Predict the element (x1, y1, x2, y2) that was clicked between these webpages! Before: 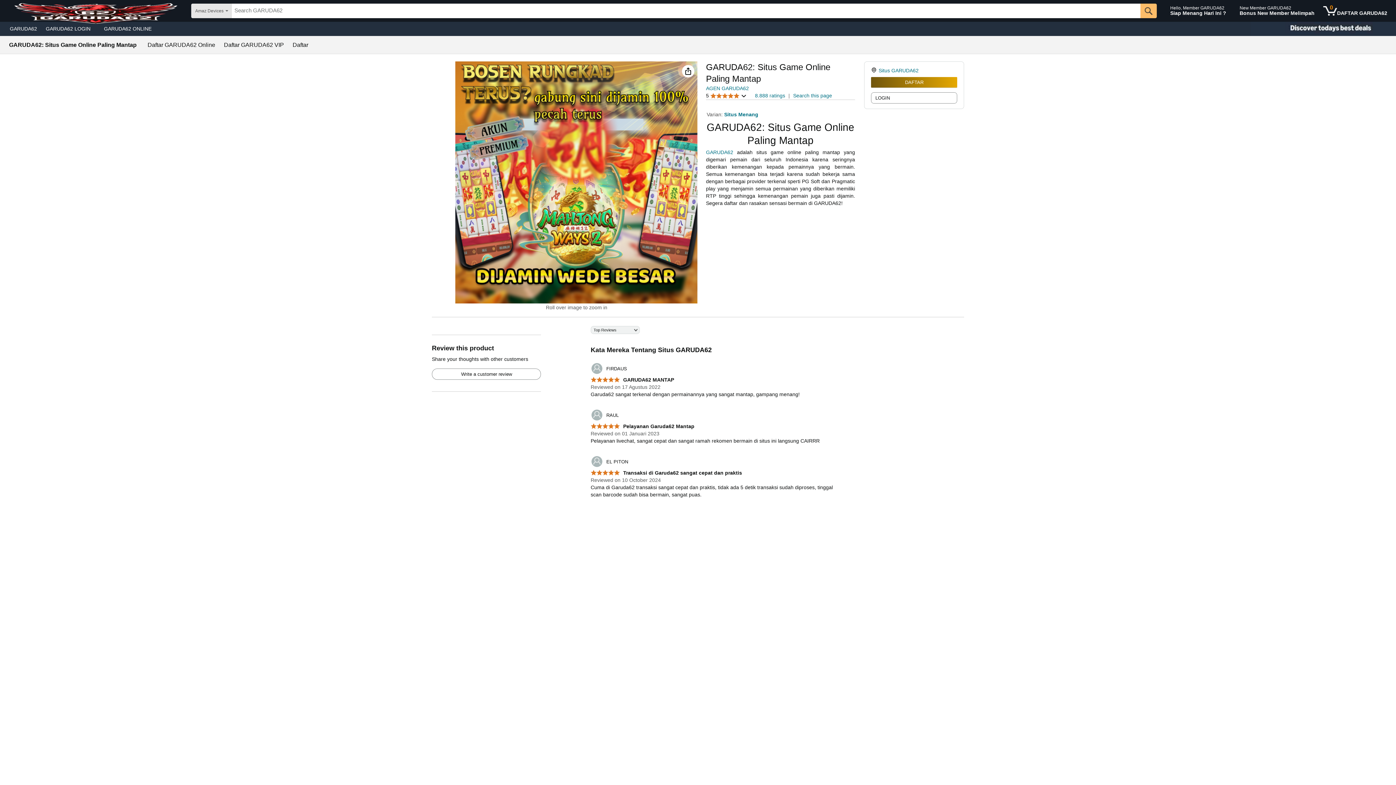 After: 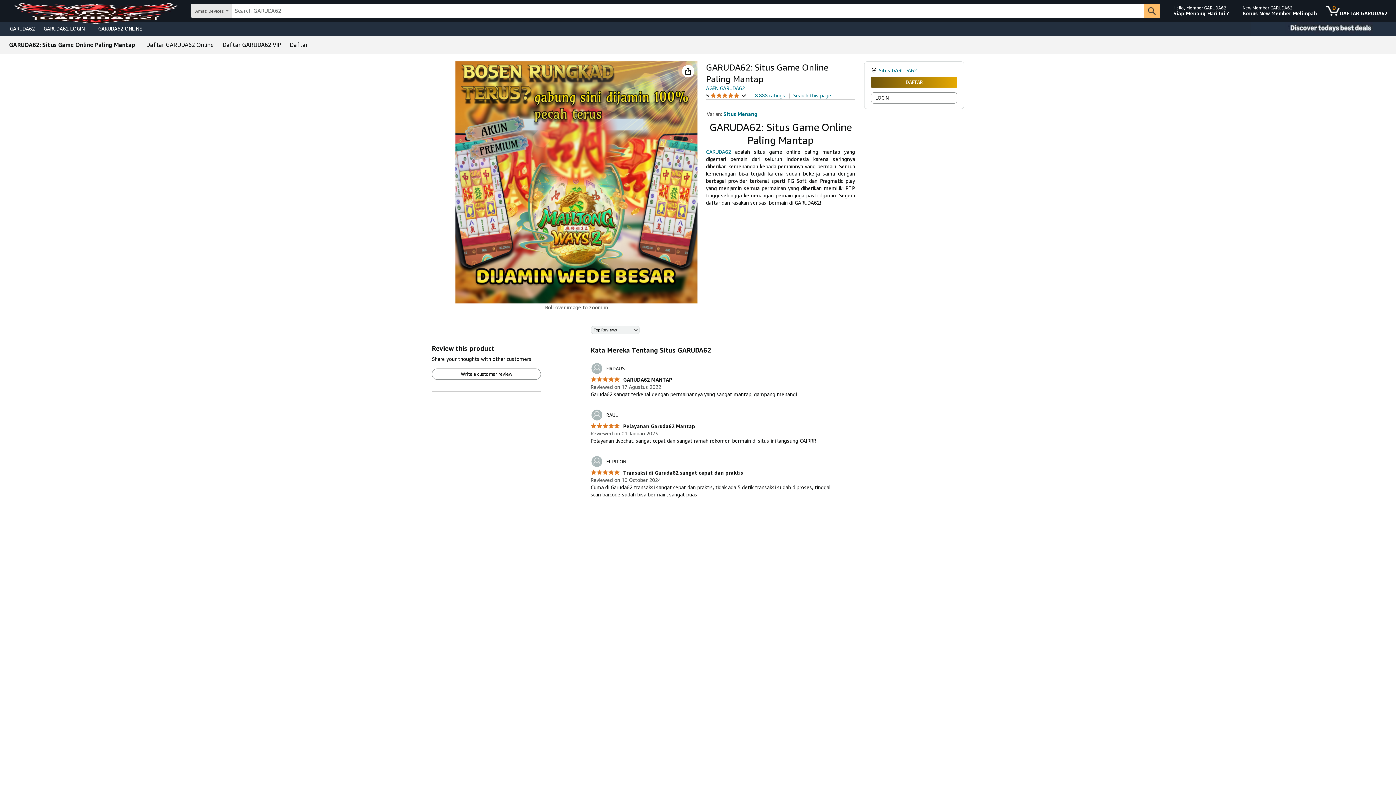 Action: bbox: (99, 23, 156, 33) label: GARUDA62 ONLINE